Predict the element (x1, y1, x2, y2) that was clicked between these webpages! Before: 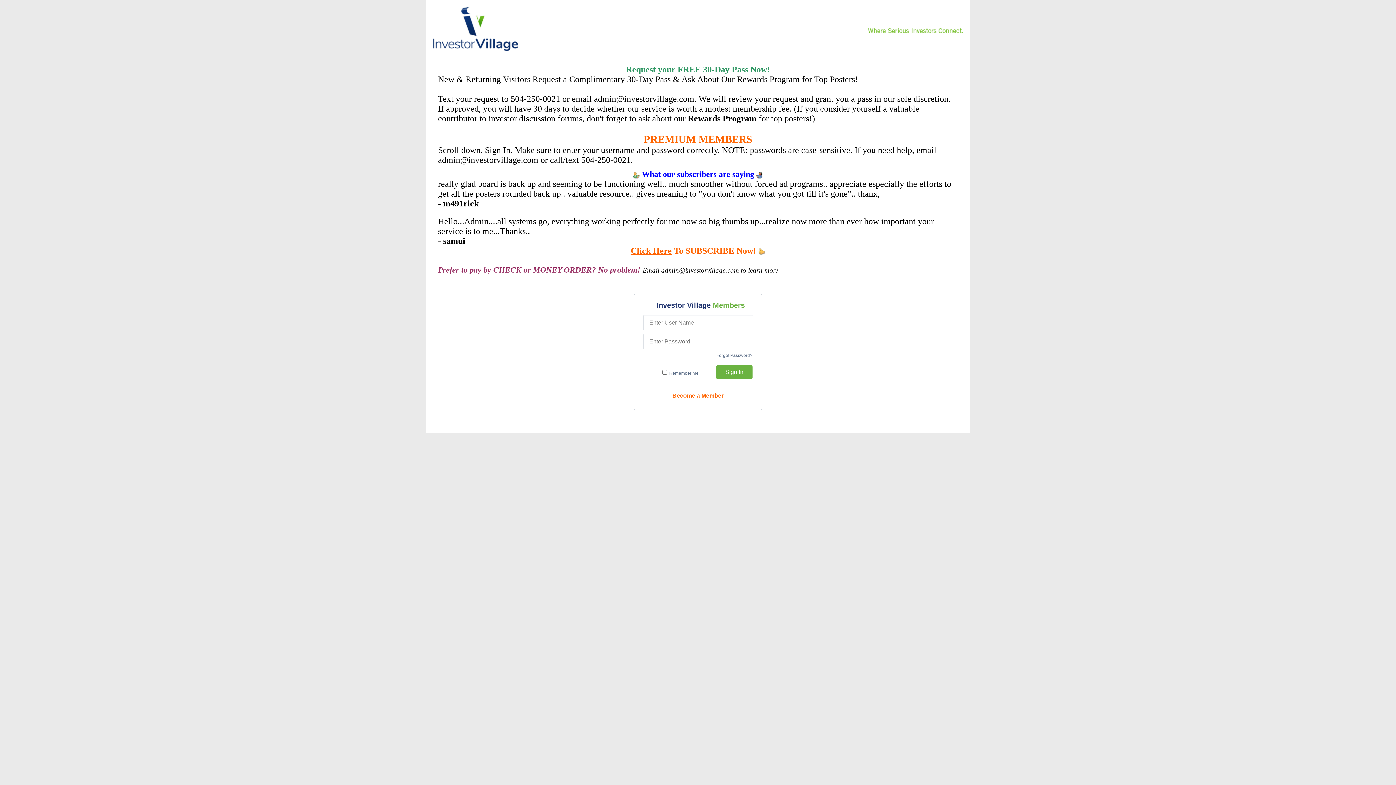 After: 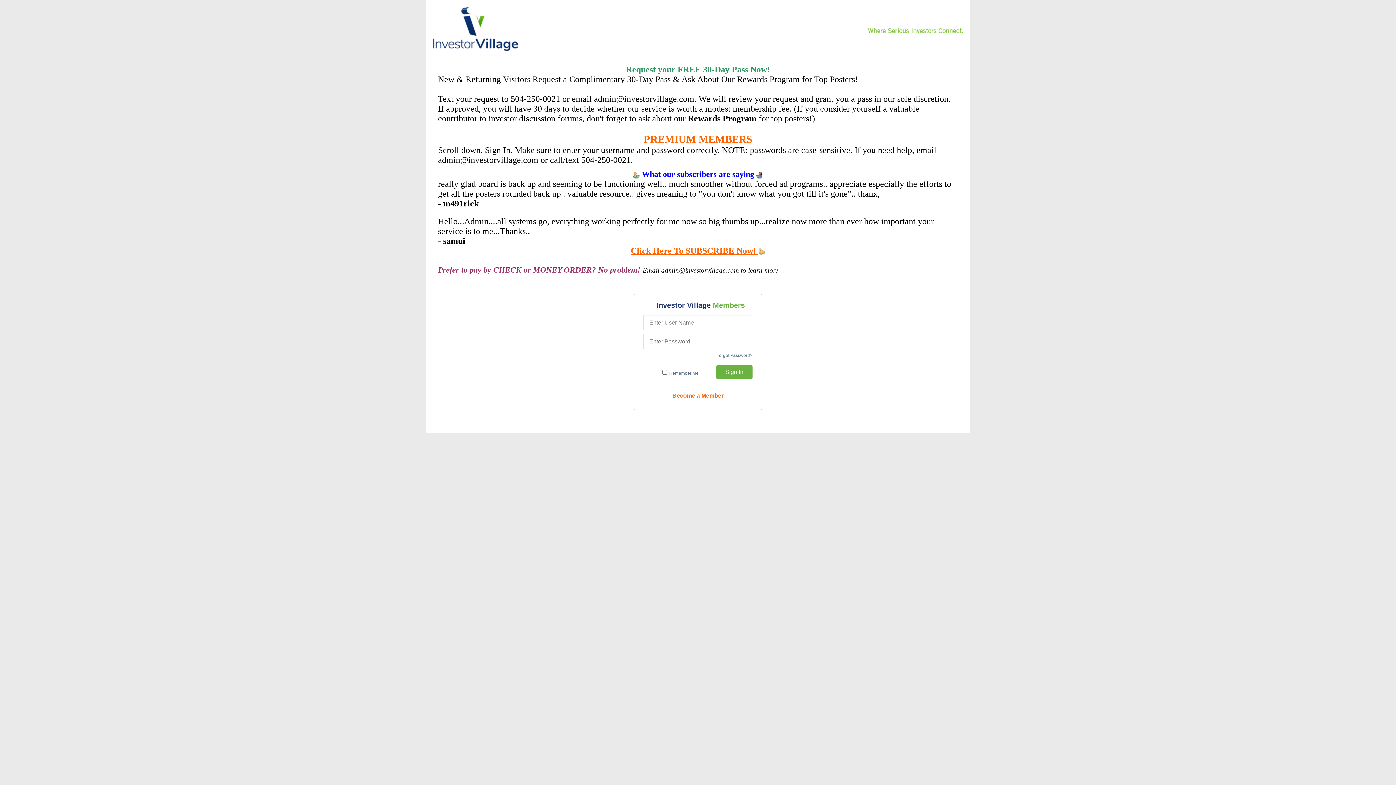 Action: bbox: (630, 246, 765, 255) label: Click Here To SUBSCRIBE Now! 